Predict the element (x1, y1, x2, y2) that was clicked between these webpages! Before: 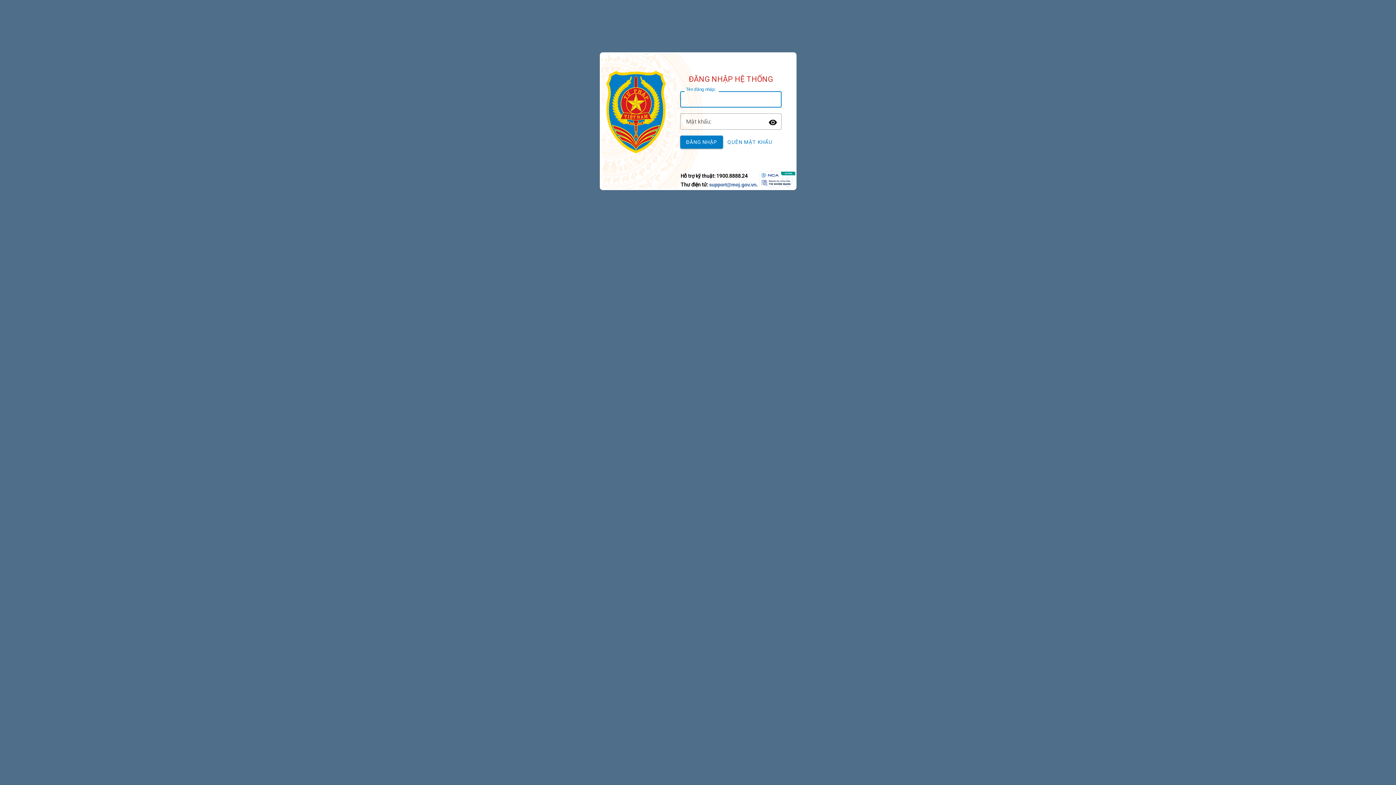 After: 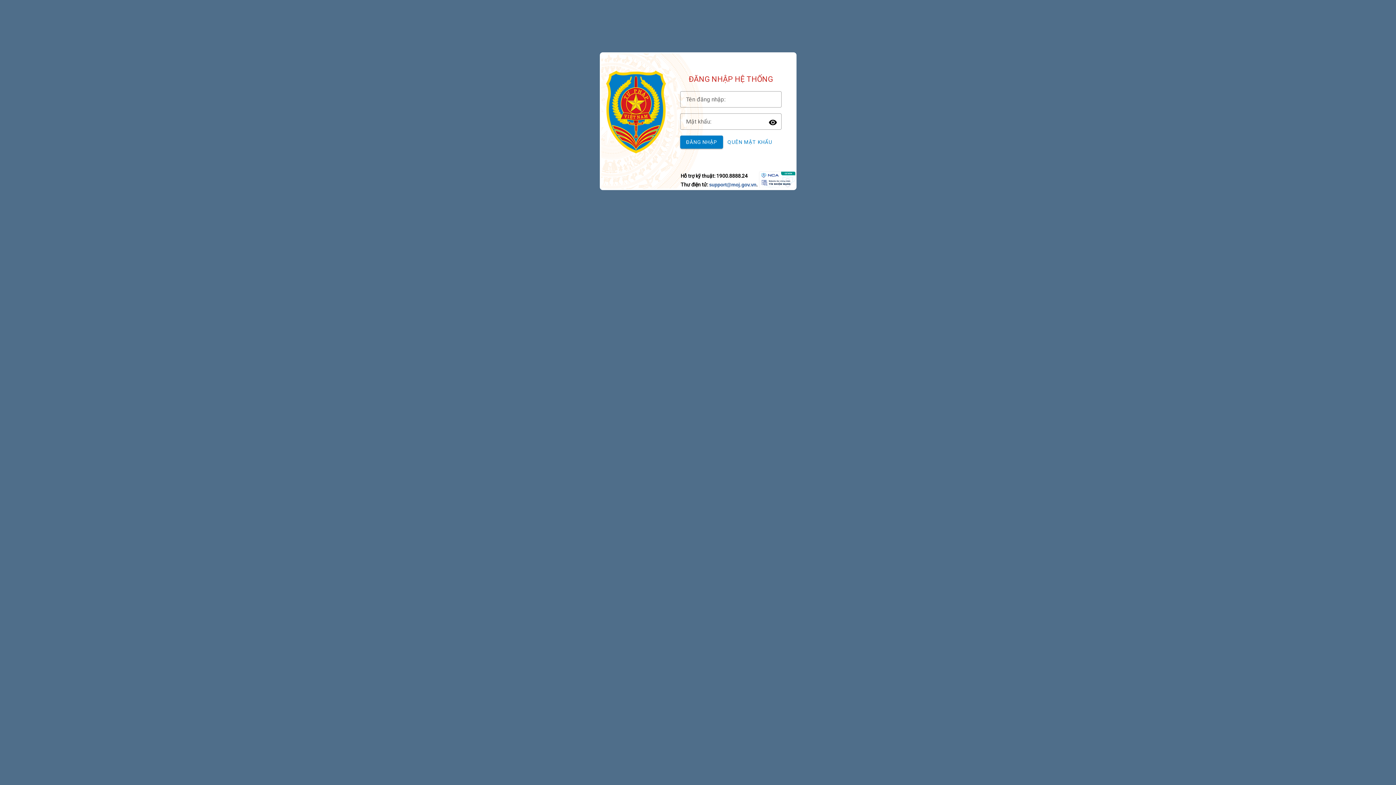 Action: bbox: (759, 183, 795, 189)